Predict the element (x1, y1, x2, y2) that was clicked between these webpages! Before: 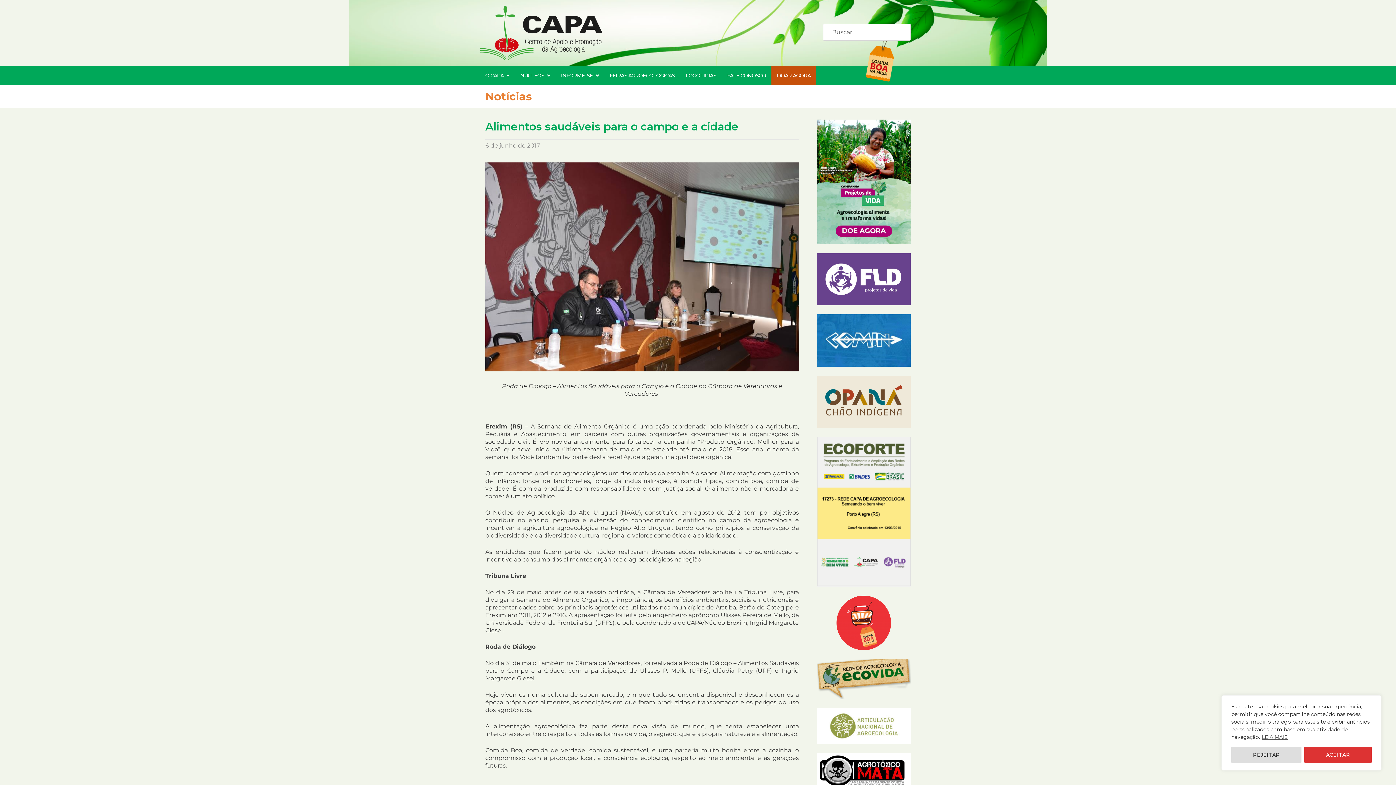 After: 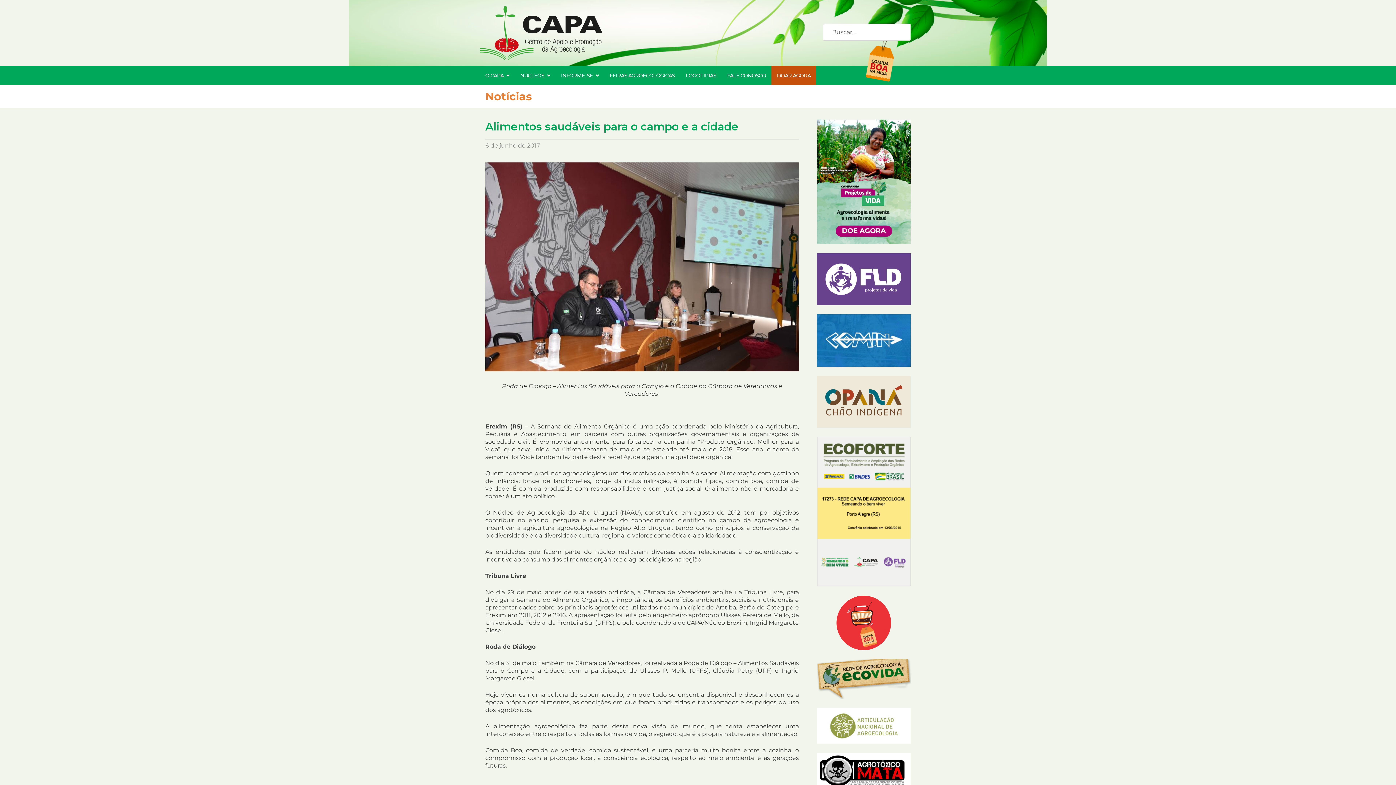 Action: bbox: (1231, 747, 1301, 763) label: REJEITAR